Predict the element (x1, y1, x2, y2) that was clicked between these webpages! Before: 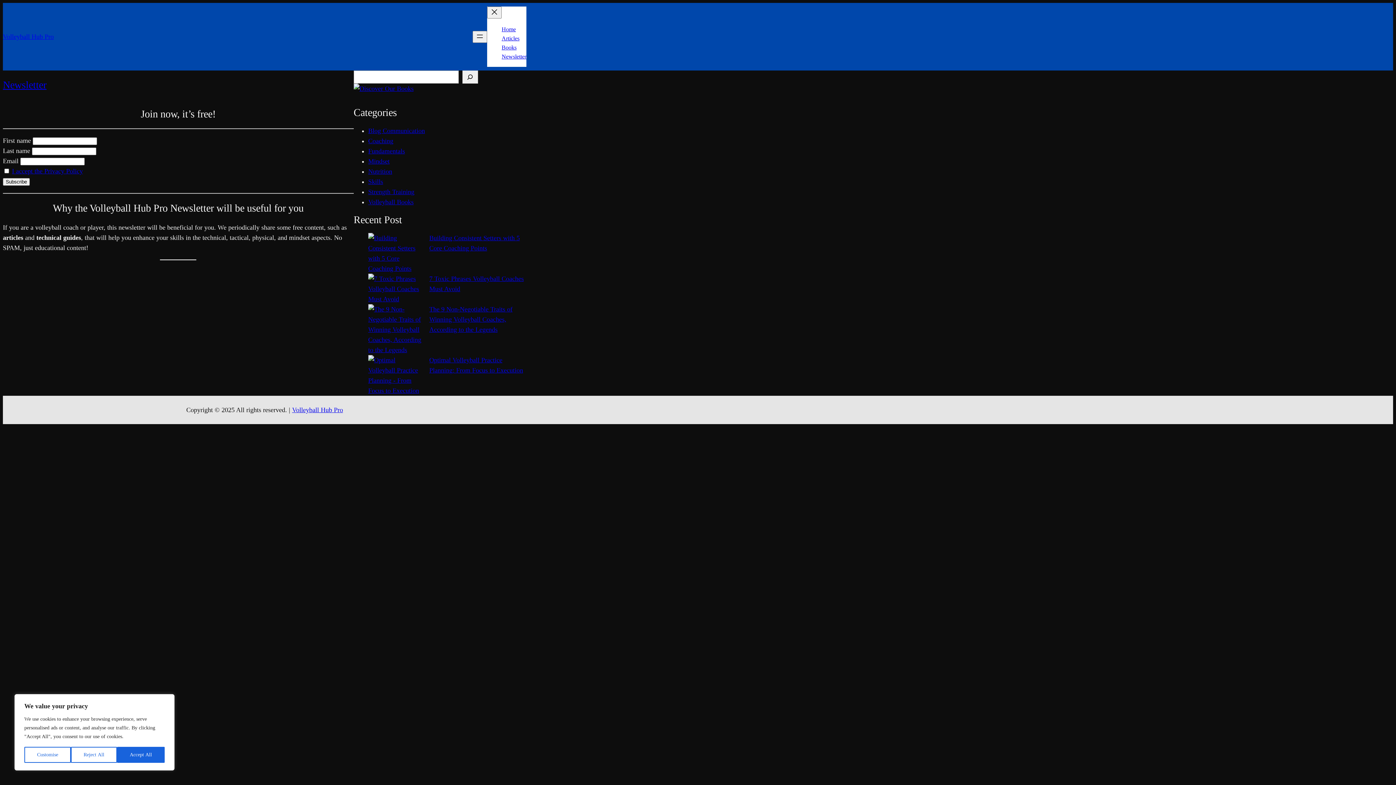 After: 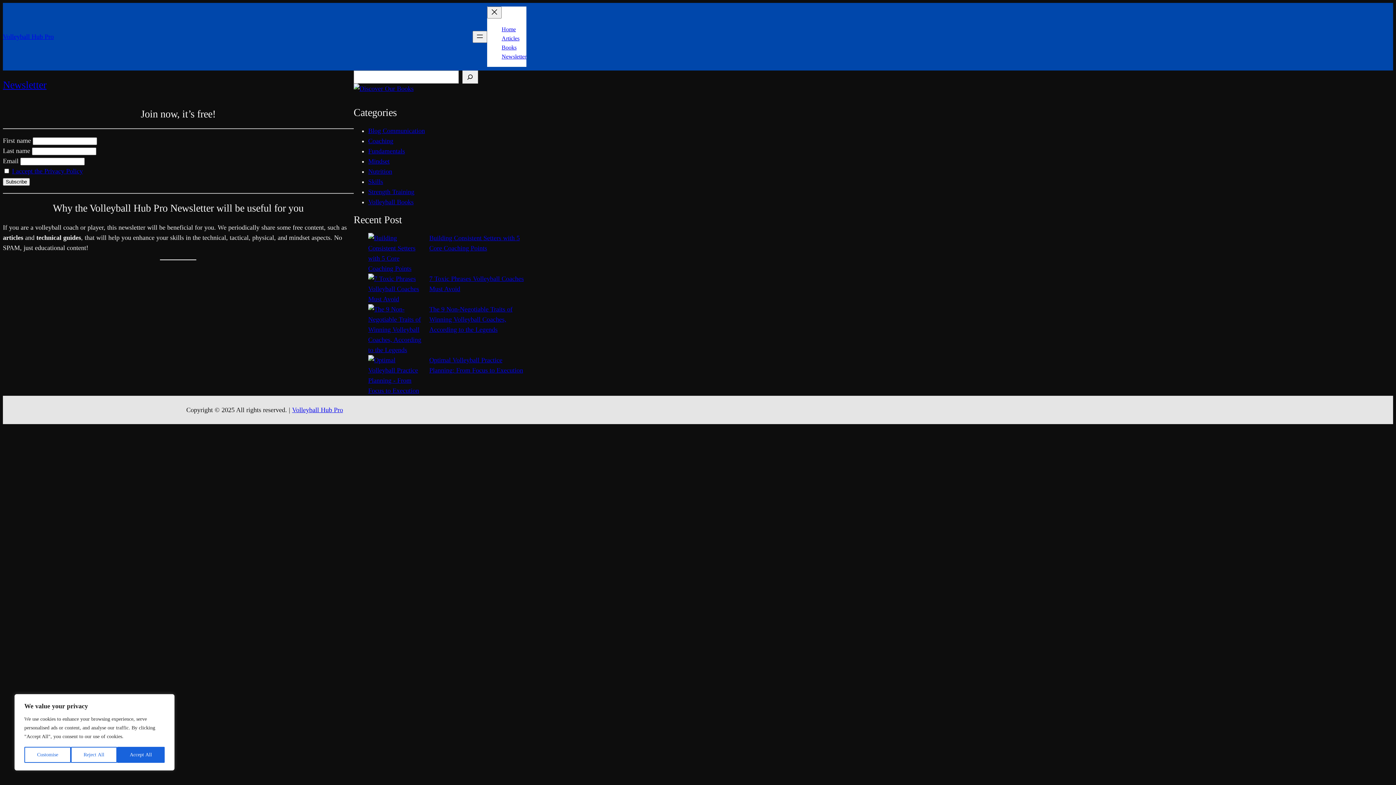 Action: label: I accept the Privacy Policy bbox: (12, 167, 82, 174)